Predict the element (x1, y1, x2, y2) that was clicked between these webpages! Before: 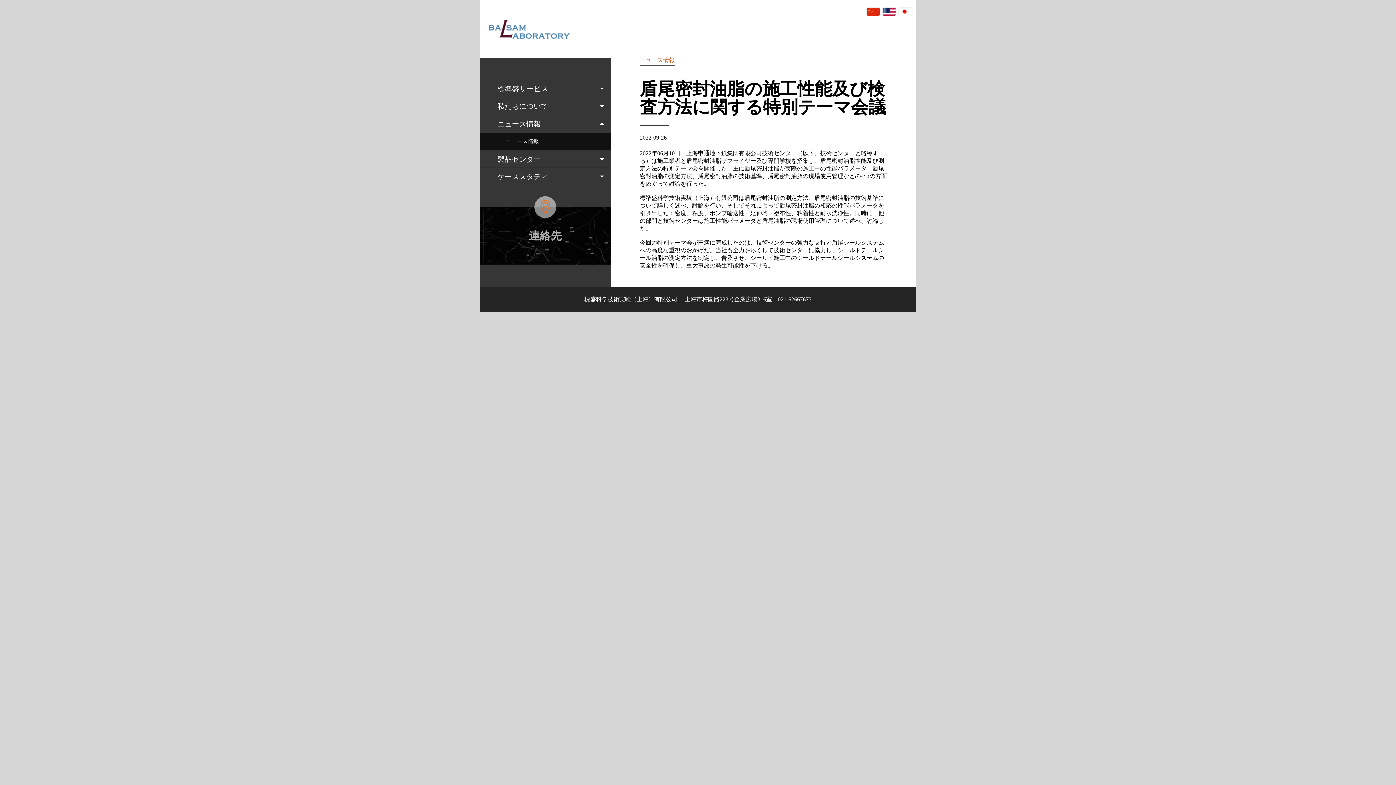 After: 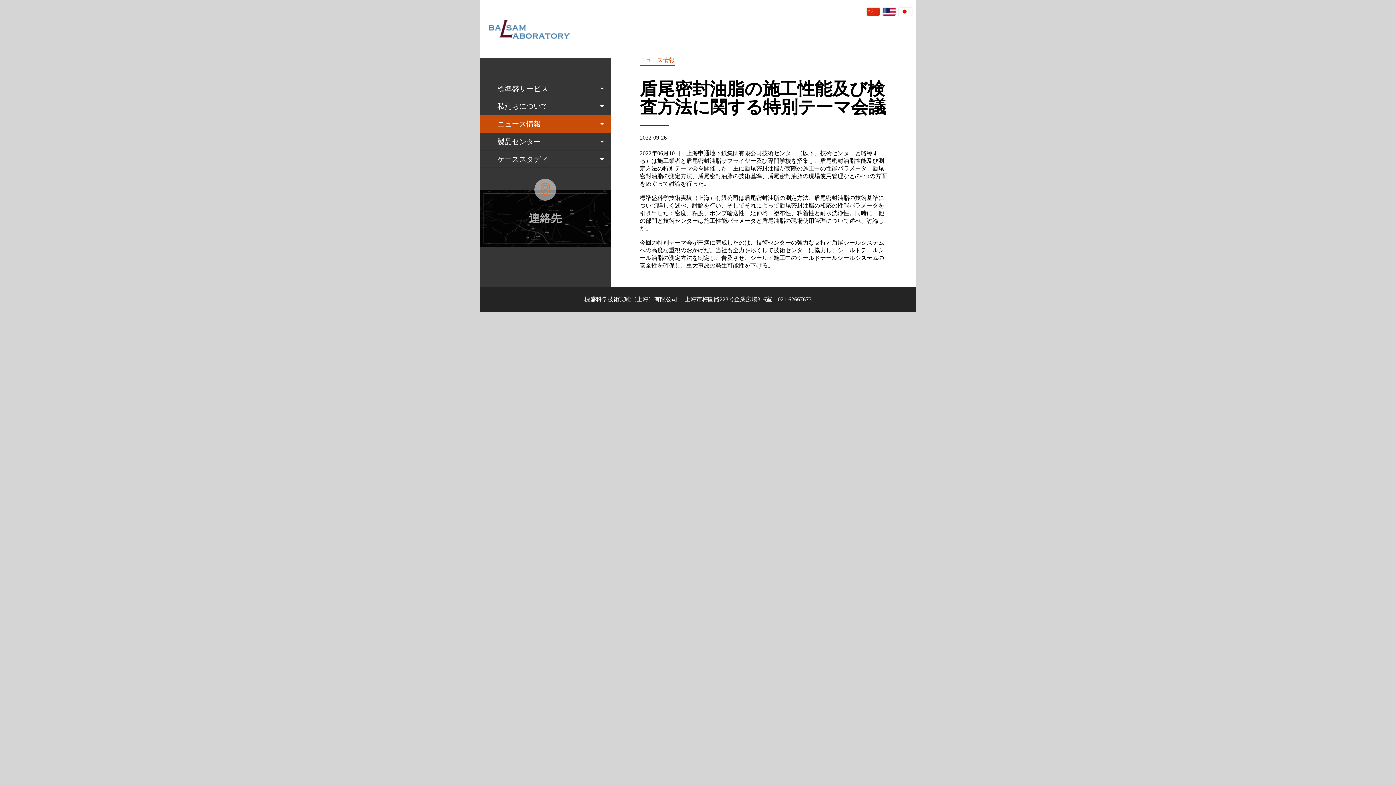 Action: label: ニュース情報 bbox: (480, 115, 610, 132)